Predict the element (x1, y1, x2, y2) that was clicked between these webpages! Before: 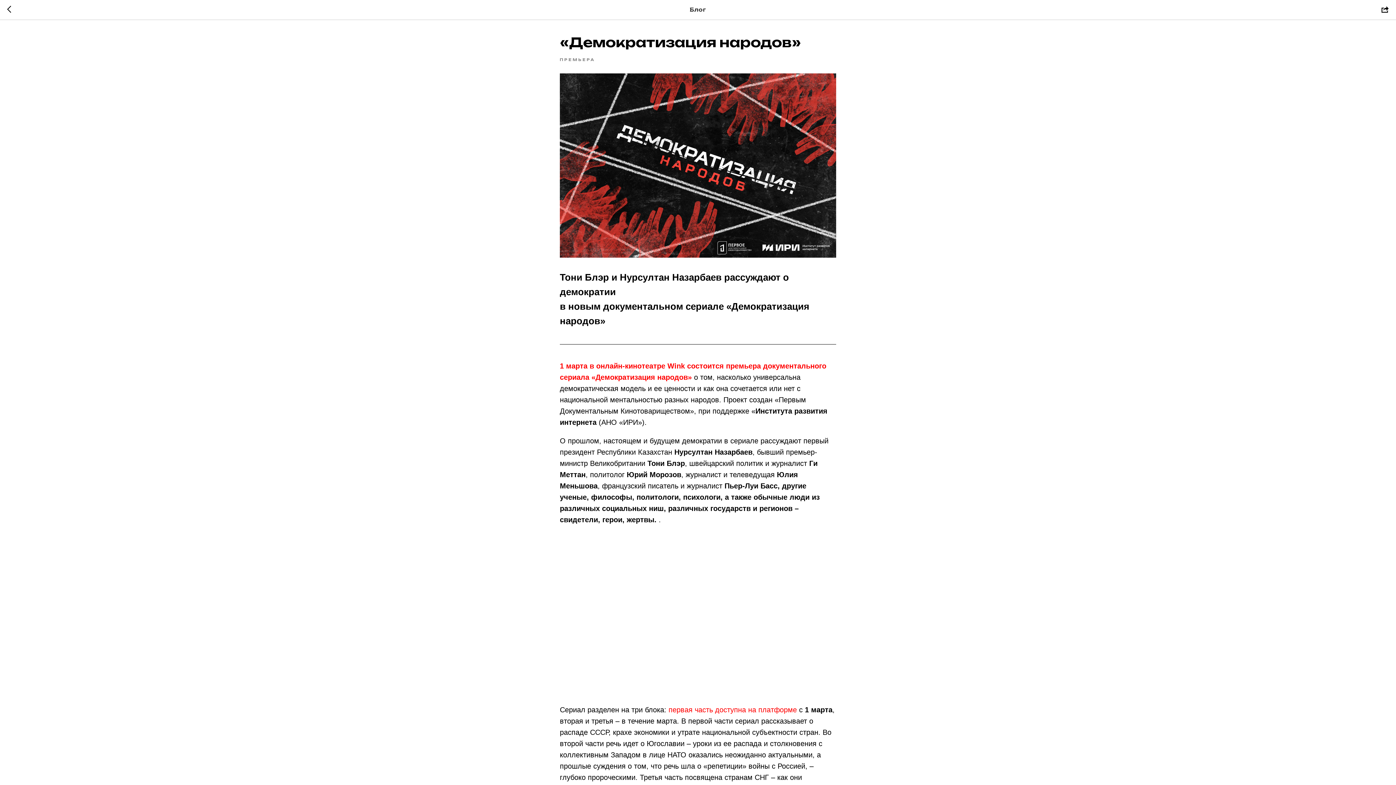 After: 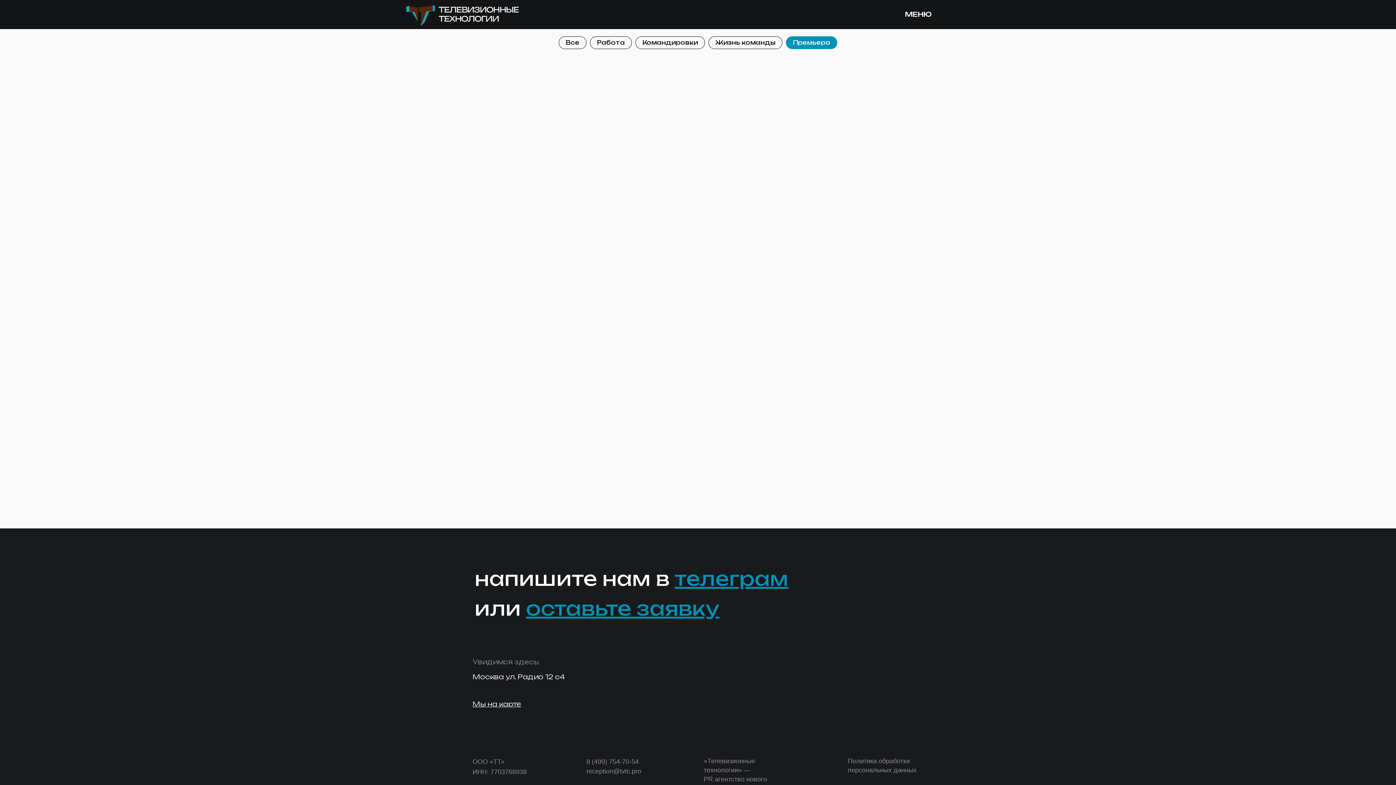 Action: bbox: (560, 56, 594, 62) label: ПРЕМЬЕРА